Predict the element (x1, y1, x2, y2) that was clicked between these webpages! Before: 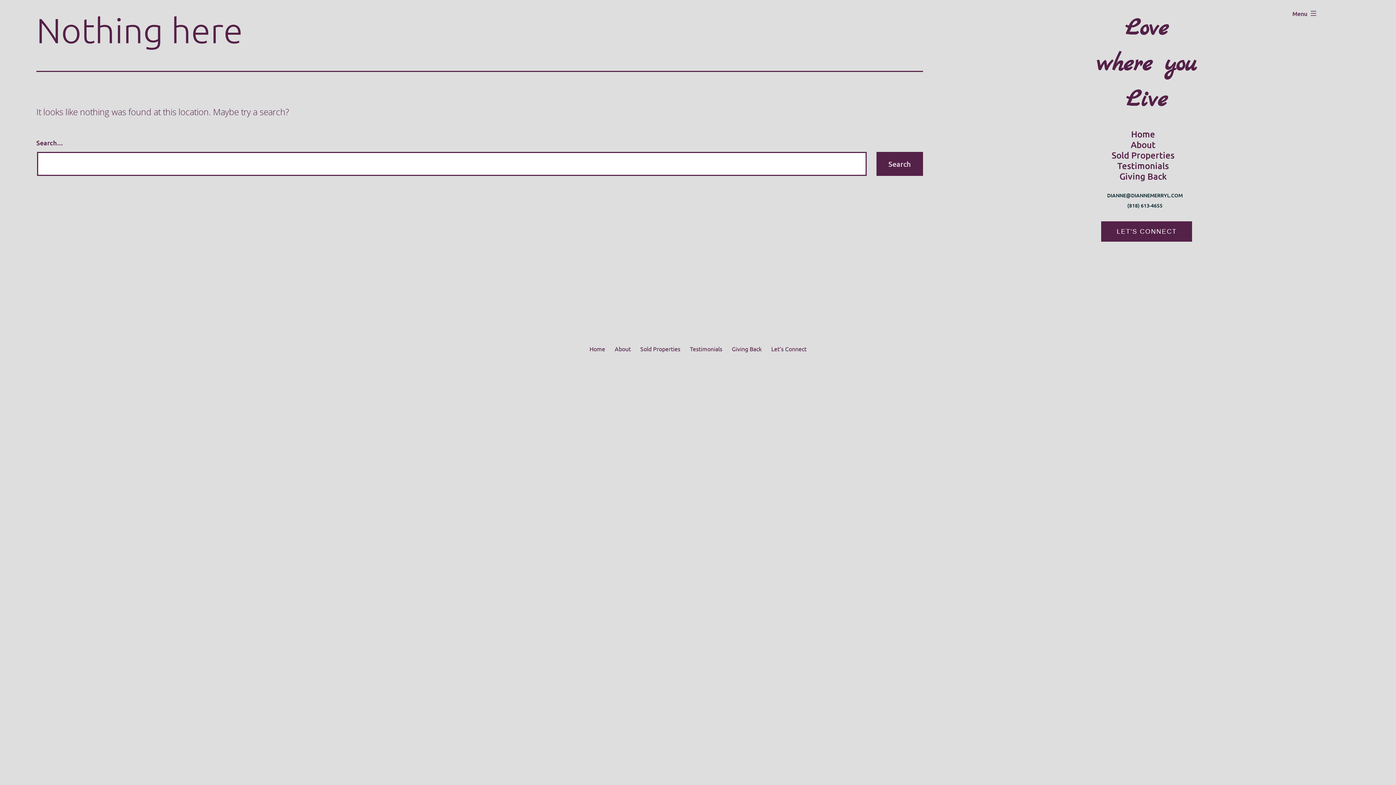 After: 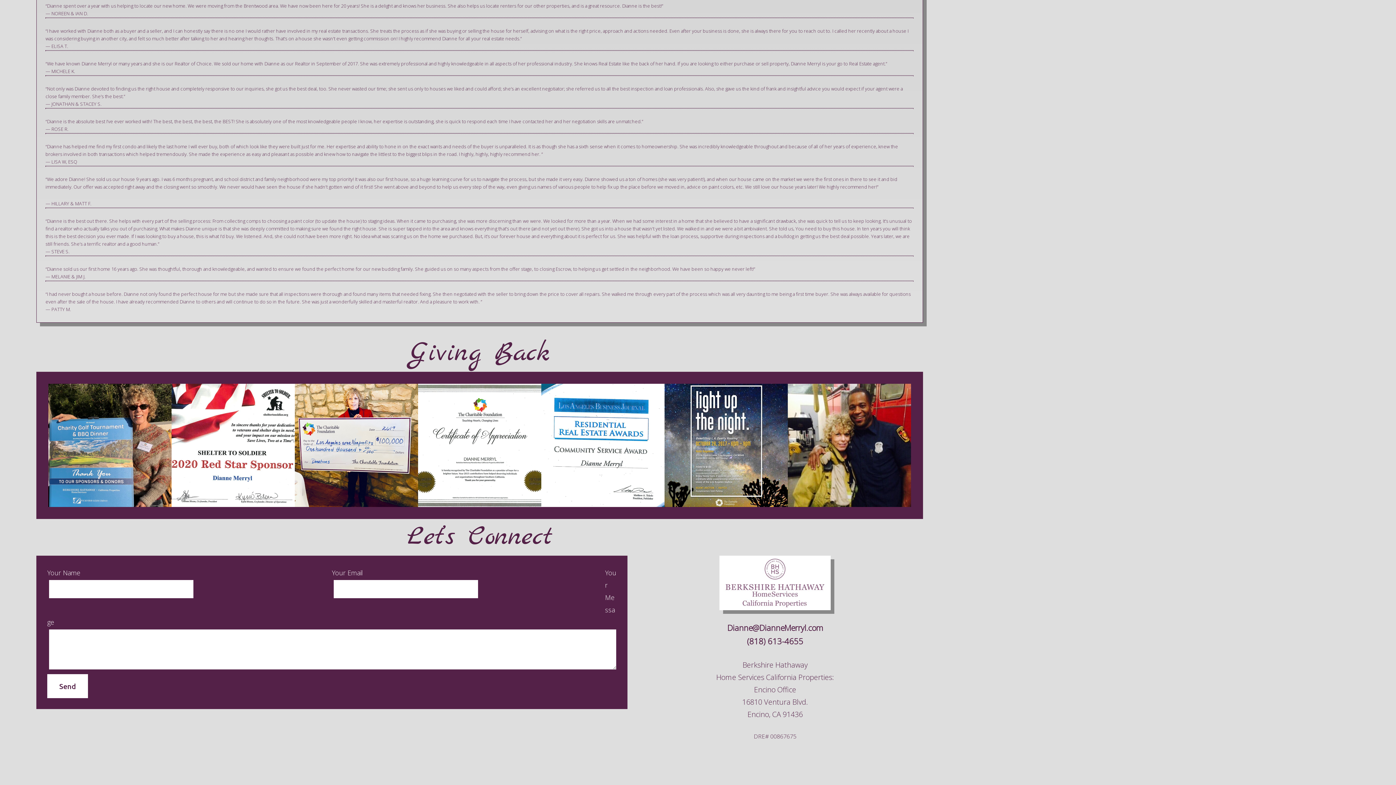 Action: label: Let’s Connect bbox: (766, 339, 811, 358)